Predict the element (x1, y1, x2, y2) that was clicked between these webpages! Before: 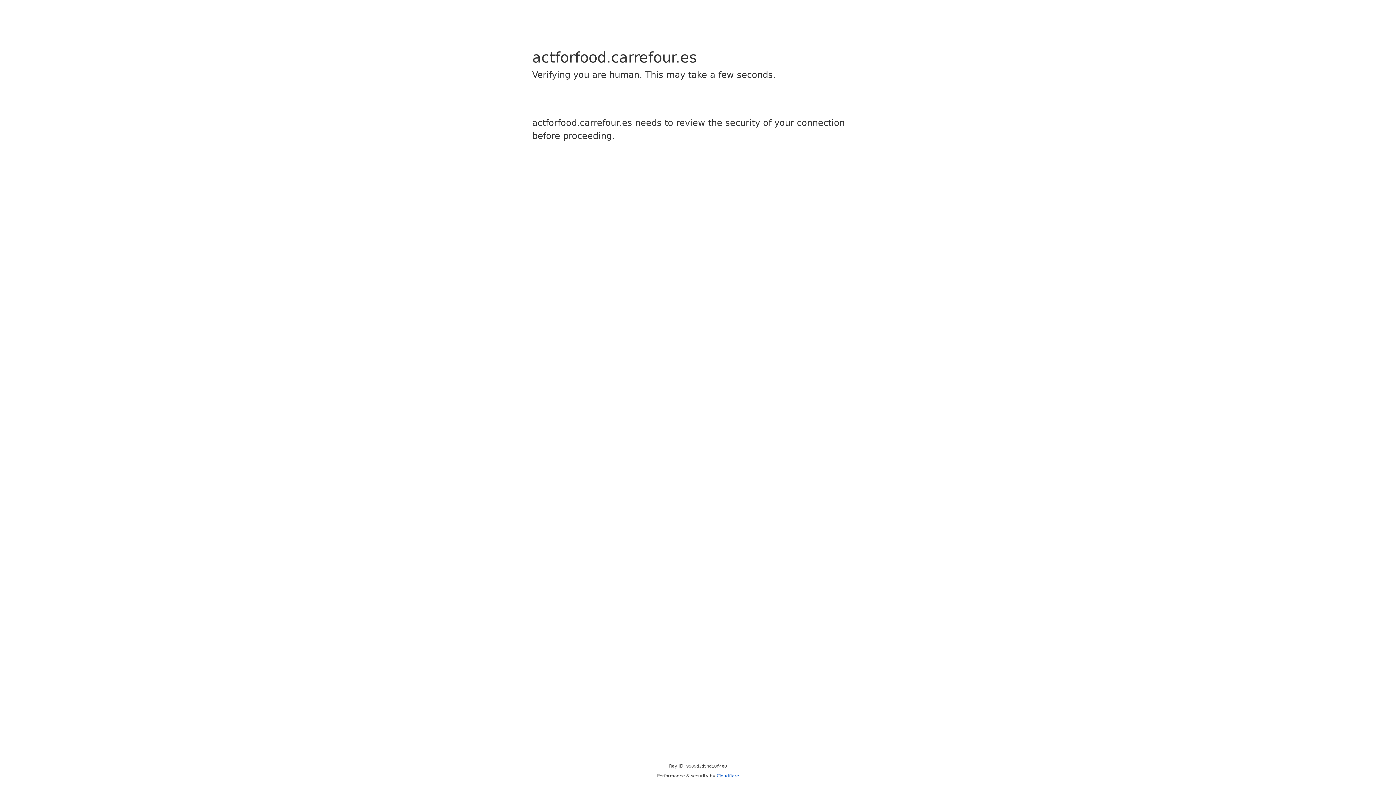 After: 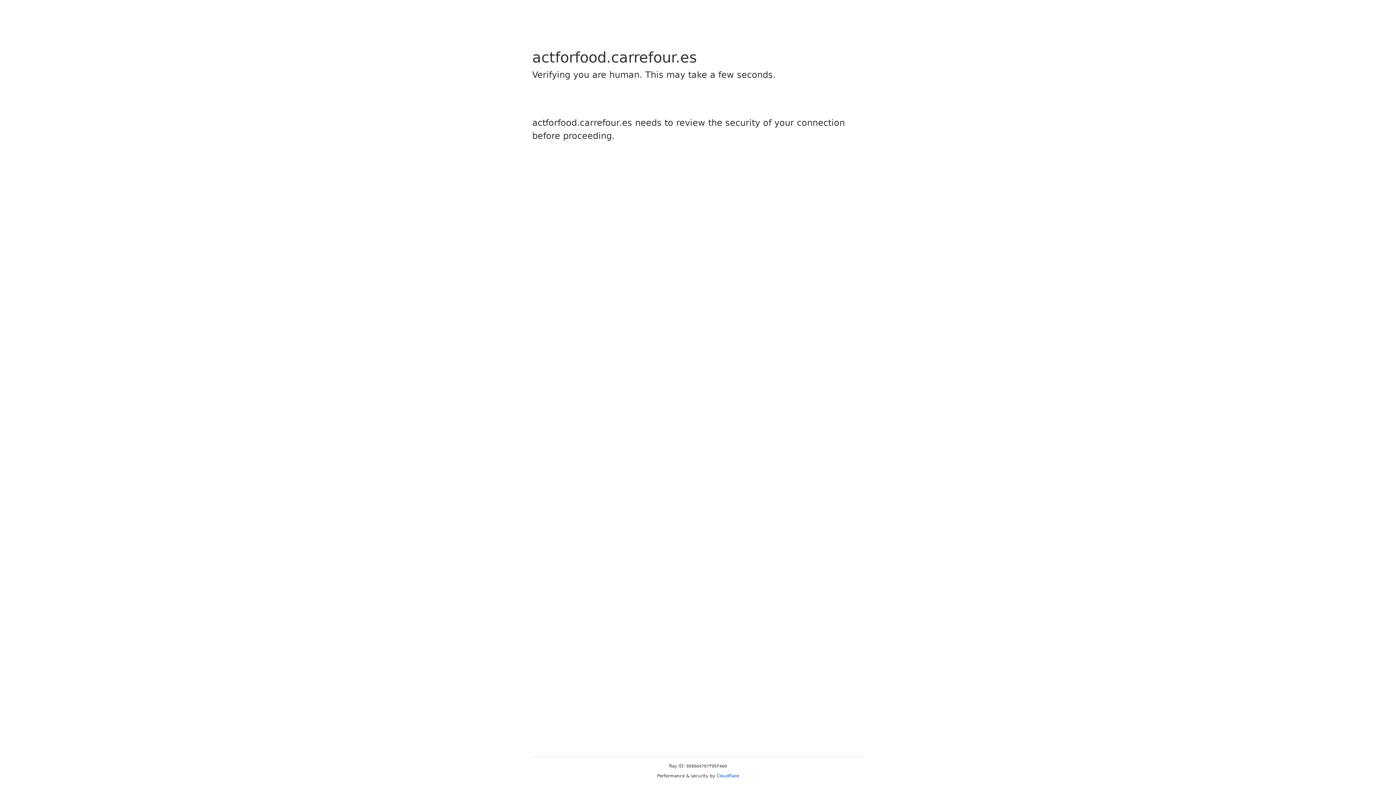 Action: bbox: (716, 773, 739, 778) label: Cloudflare